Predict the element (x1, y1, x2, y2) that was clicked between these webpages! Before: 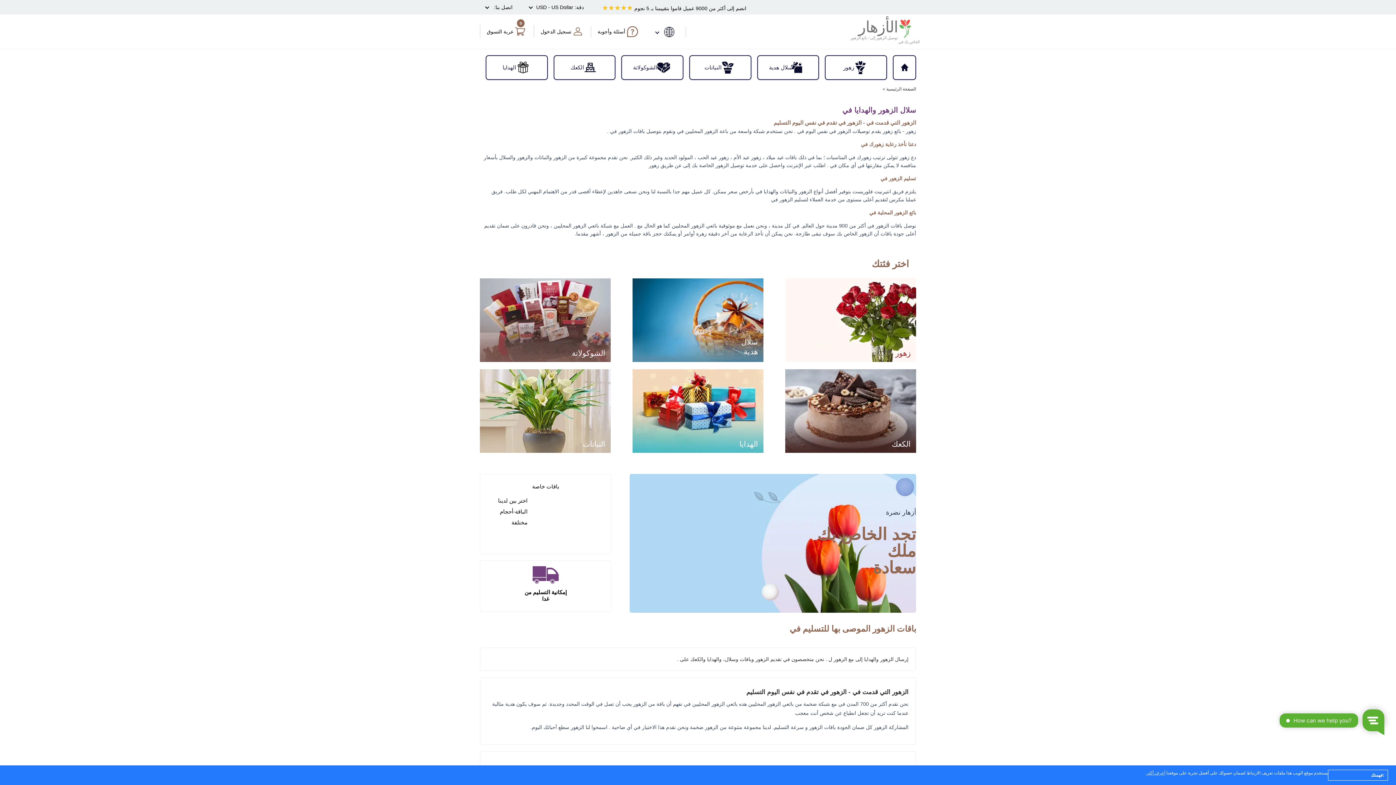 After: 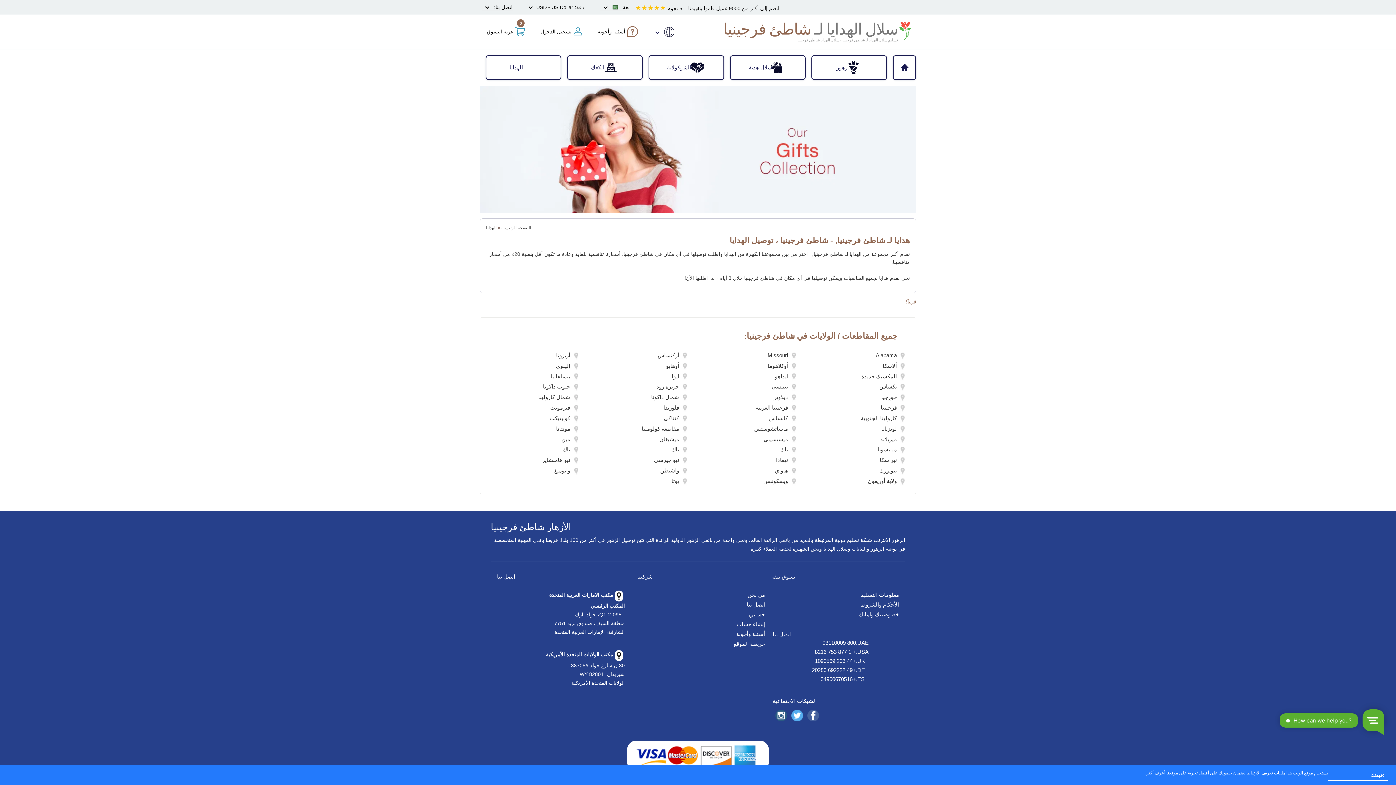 Action: bbox: (486, 55, 547, 79) label: الهدايا